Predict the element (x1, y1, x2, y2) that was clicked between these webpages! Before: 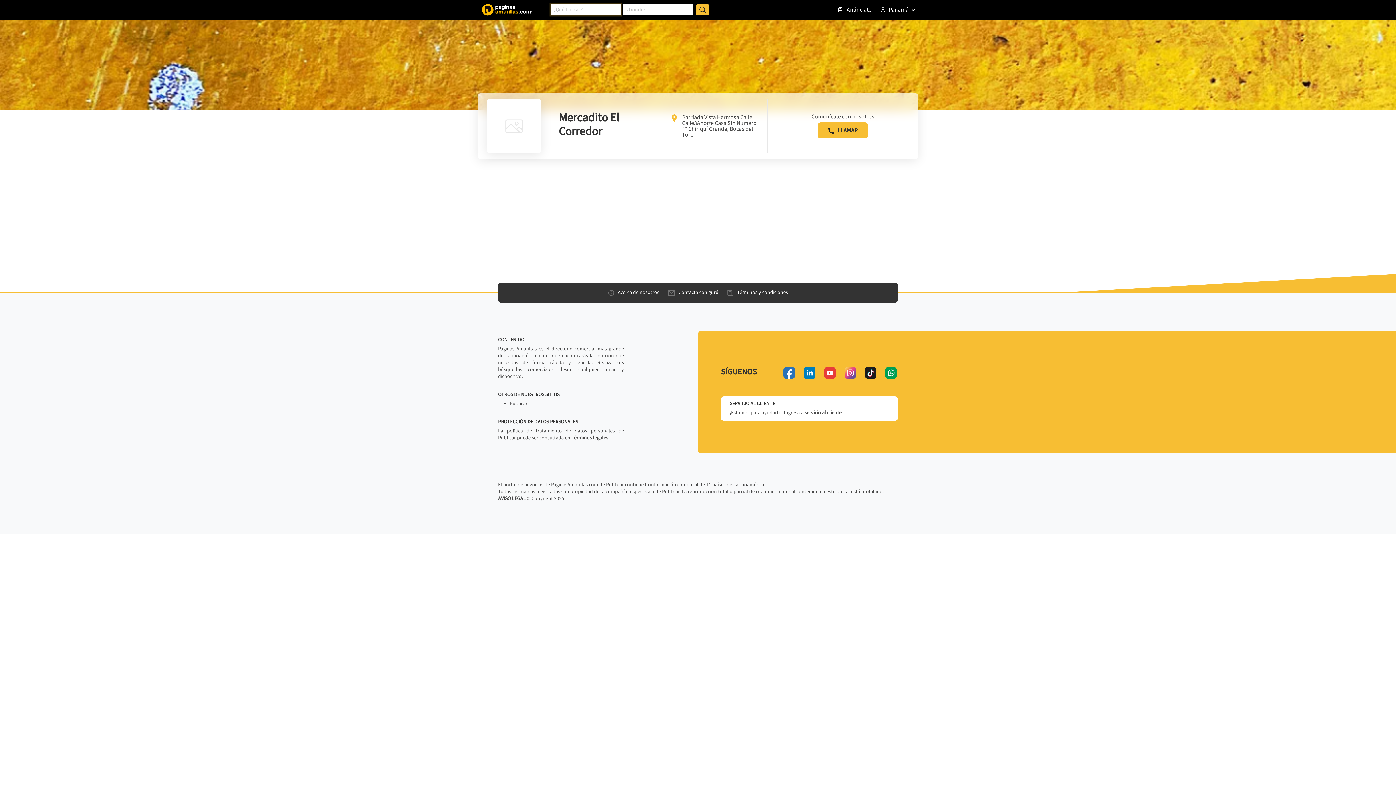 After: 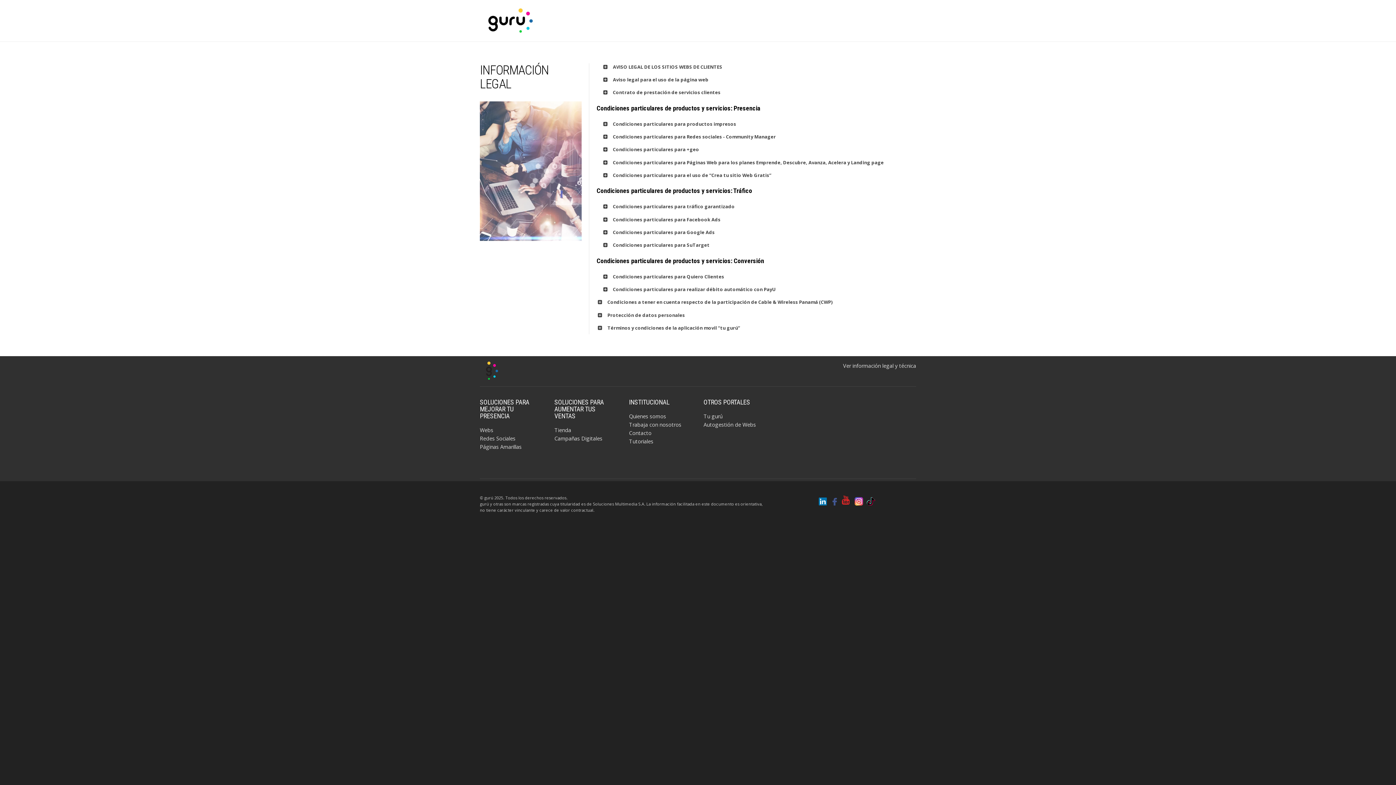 Action: bbox: (498, 495, 525, 502) label: AVISO LEGAL